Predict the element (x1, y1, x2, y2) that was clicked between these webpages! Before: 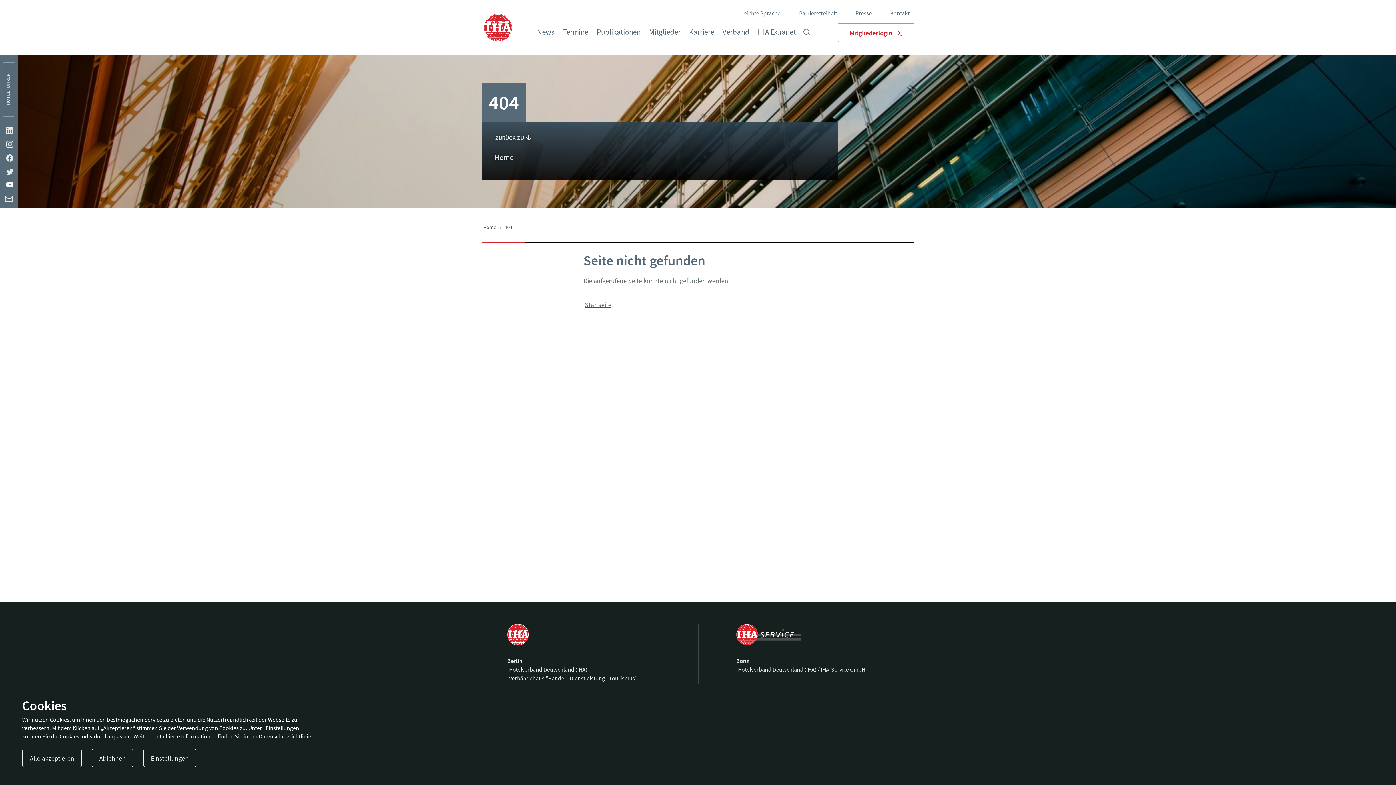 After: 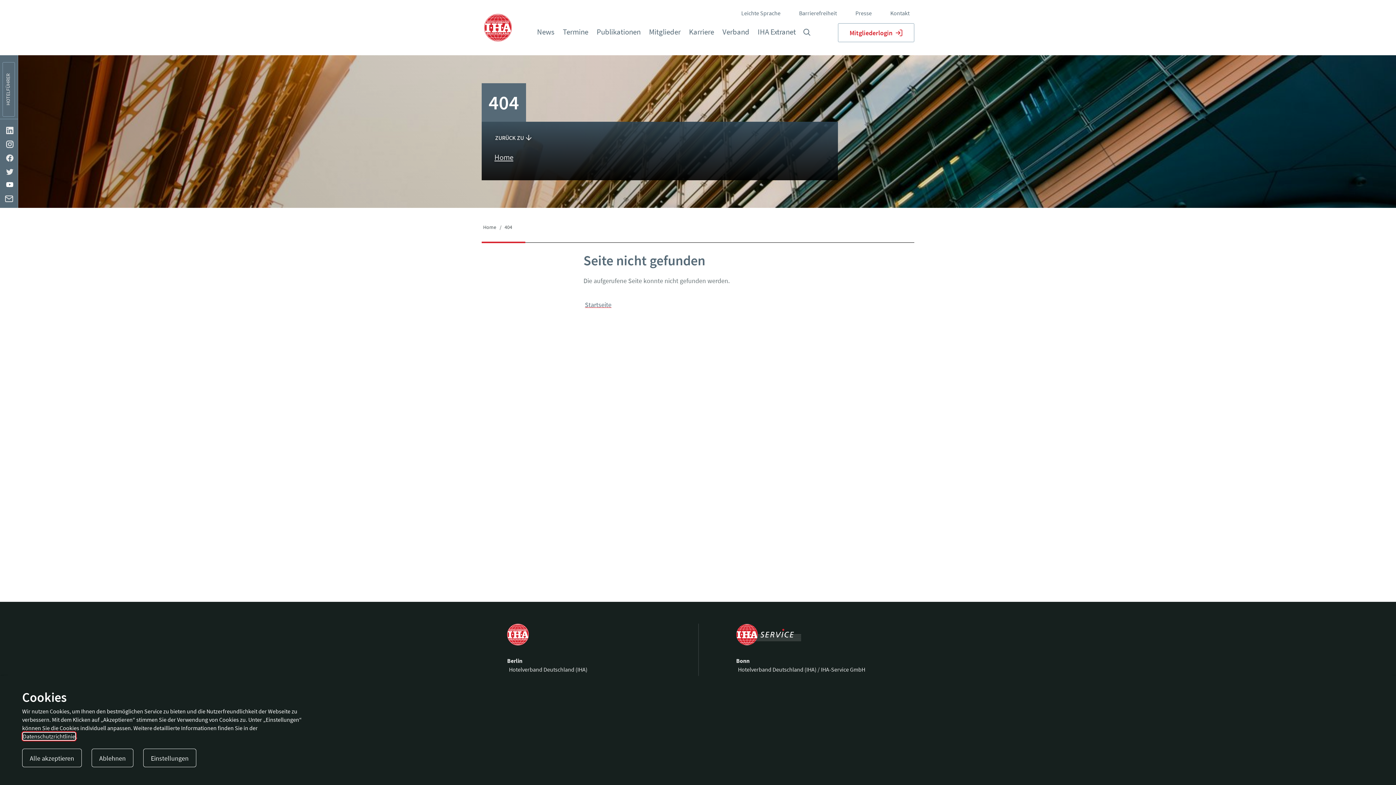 Action: bbox: (258, 733, 311, 740) label: Datenschutzrichtlinie